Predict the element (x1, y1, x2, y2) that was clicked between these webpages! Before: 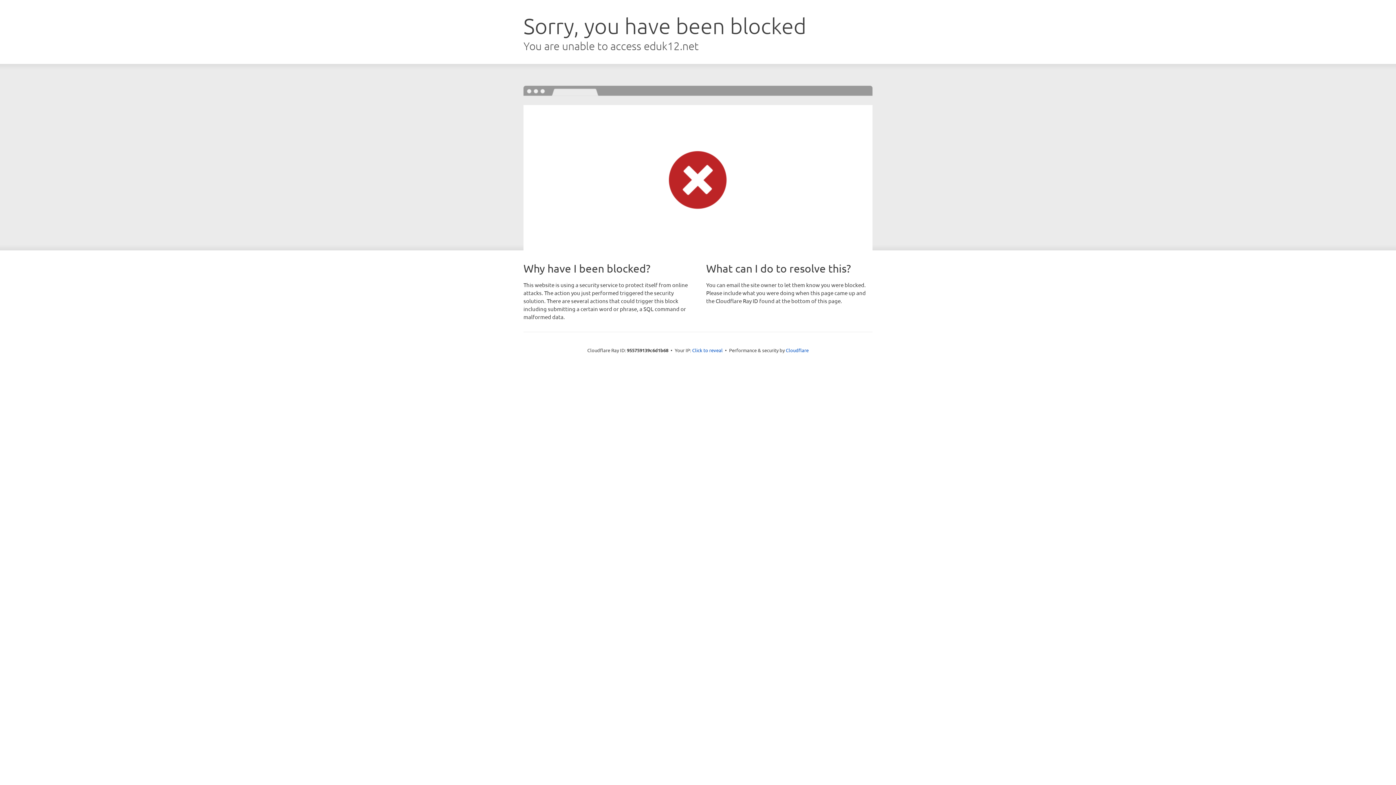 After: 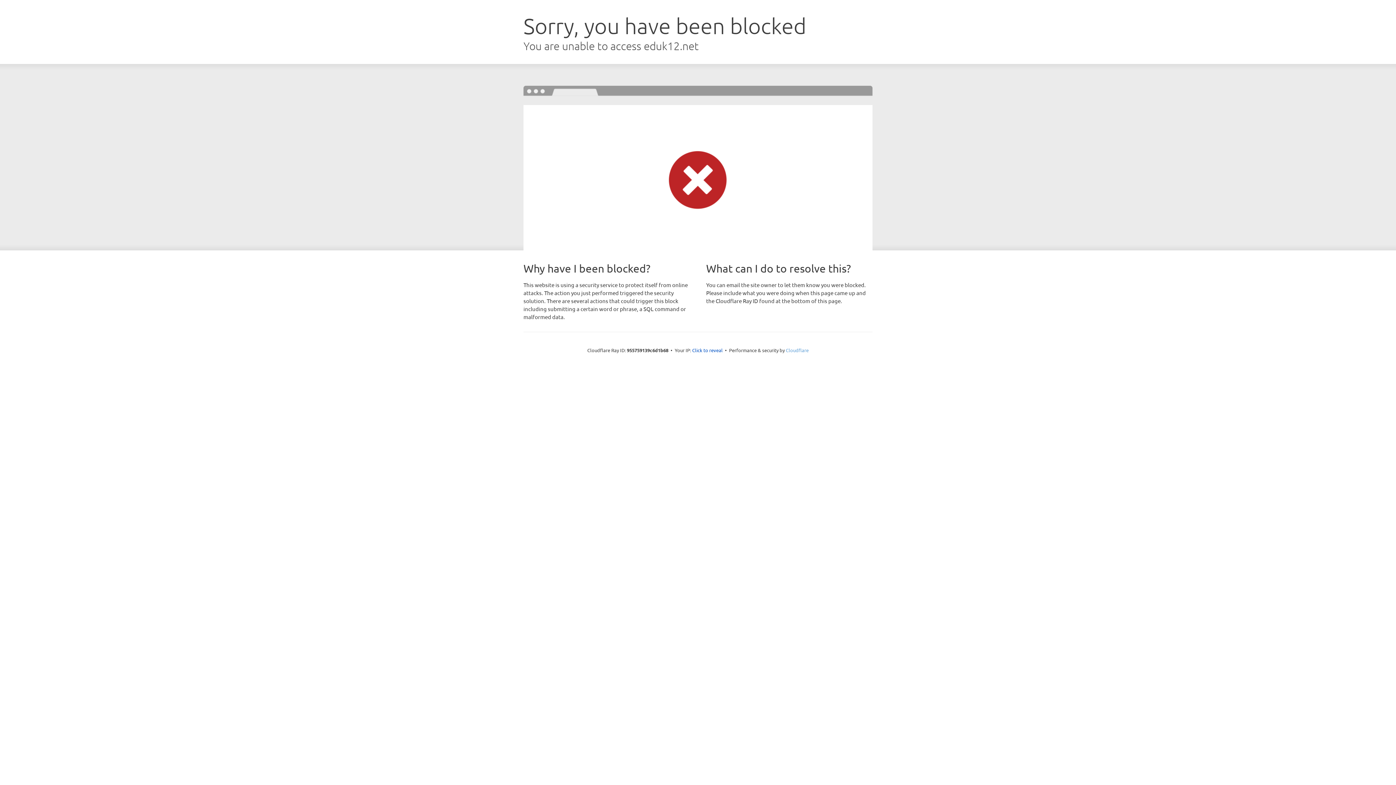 Action: bbox: (786, 347, 808, 353) label: Cloudflare